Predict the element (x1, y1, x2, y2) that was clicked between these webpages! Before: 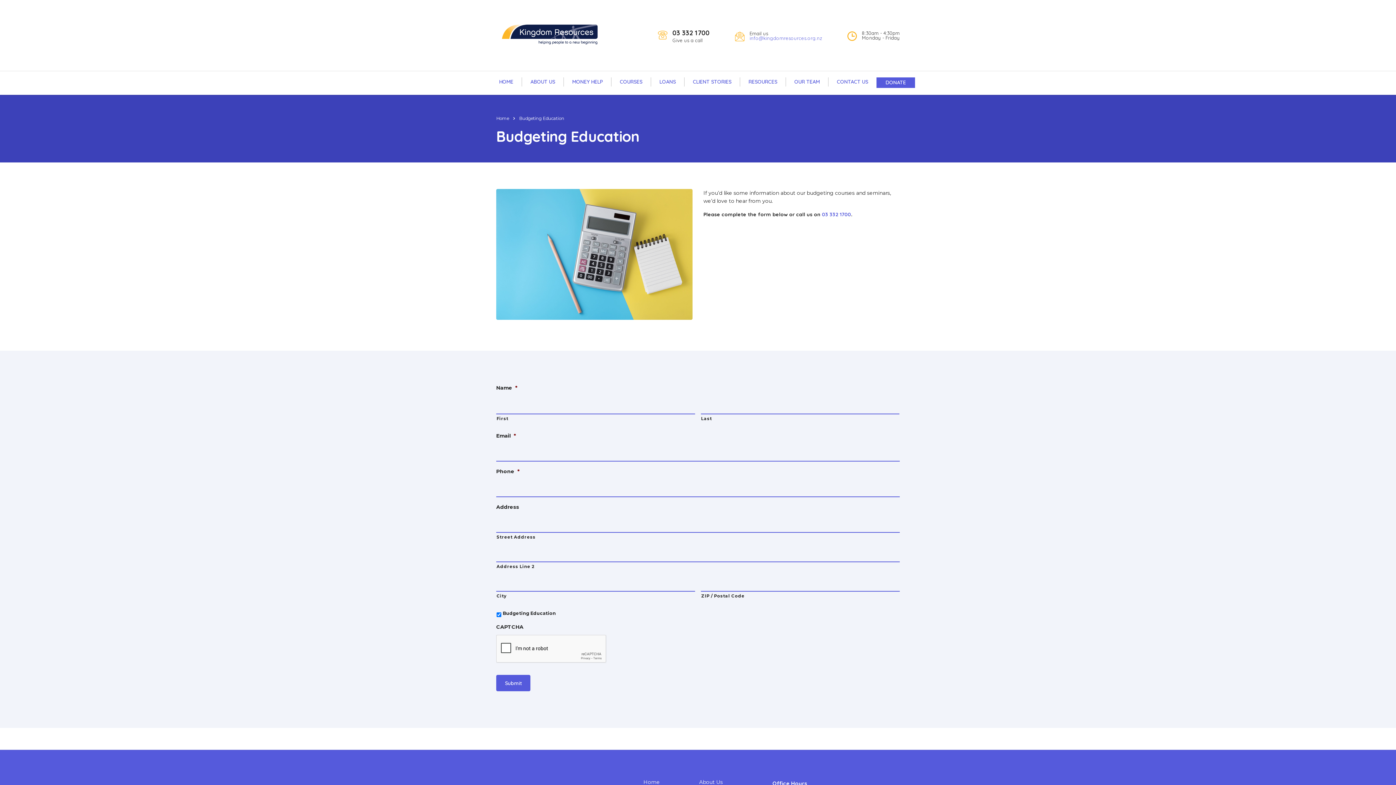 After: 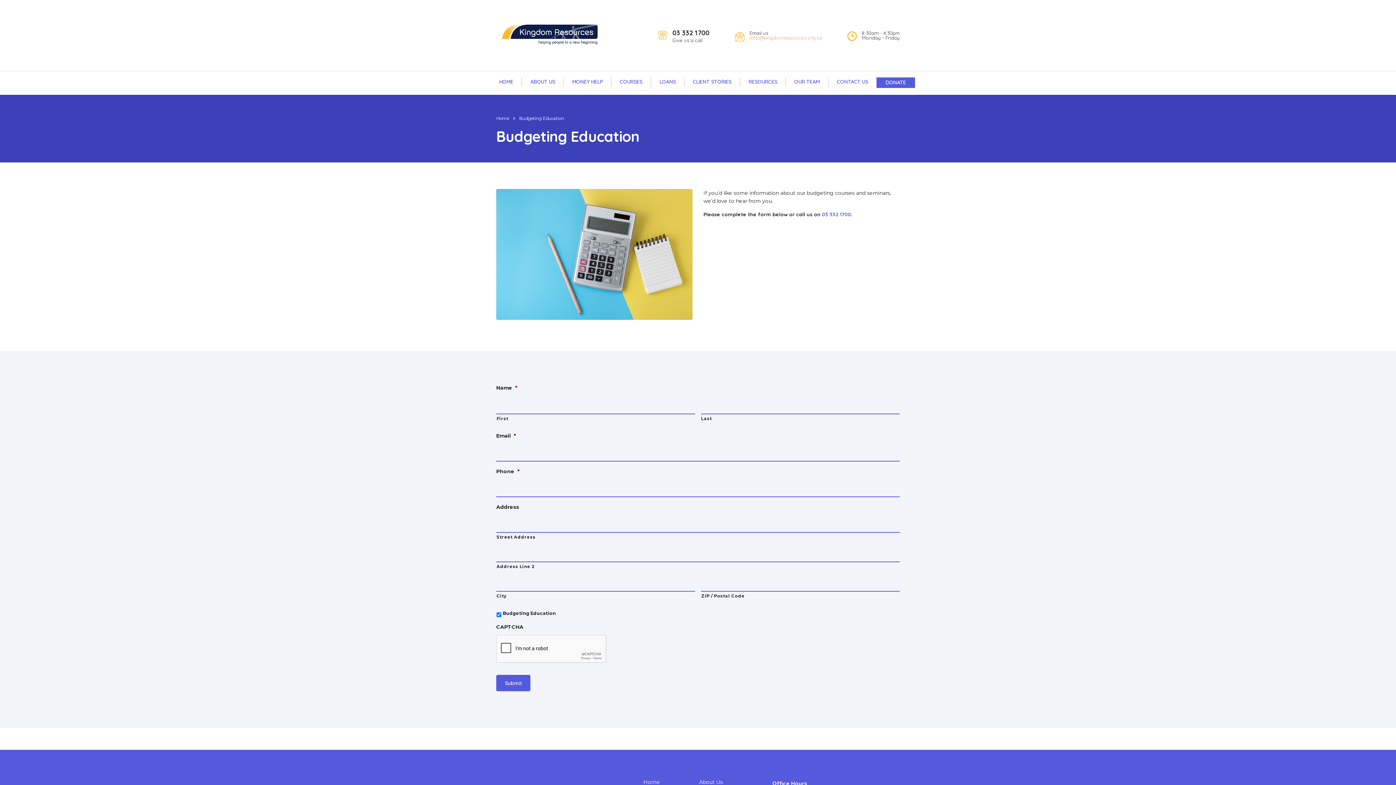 Action: bbox: (749, 35, 822, 40) label: info@kingdomresources.org.nz